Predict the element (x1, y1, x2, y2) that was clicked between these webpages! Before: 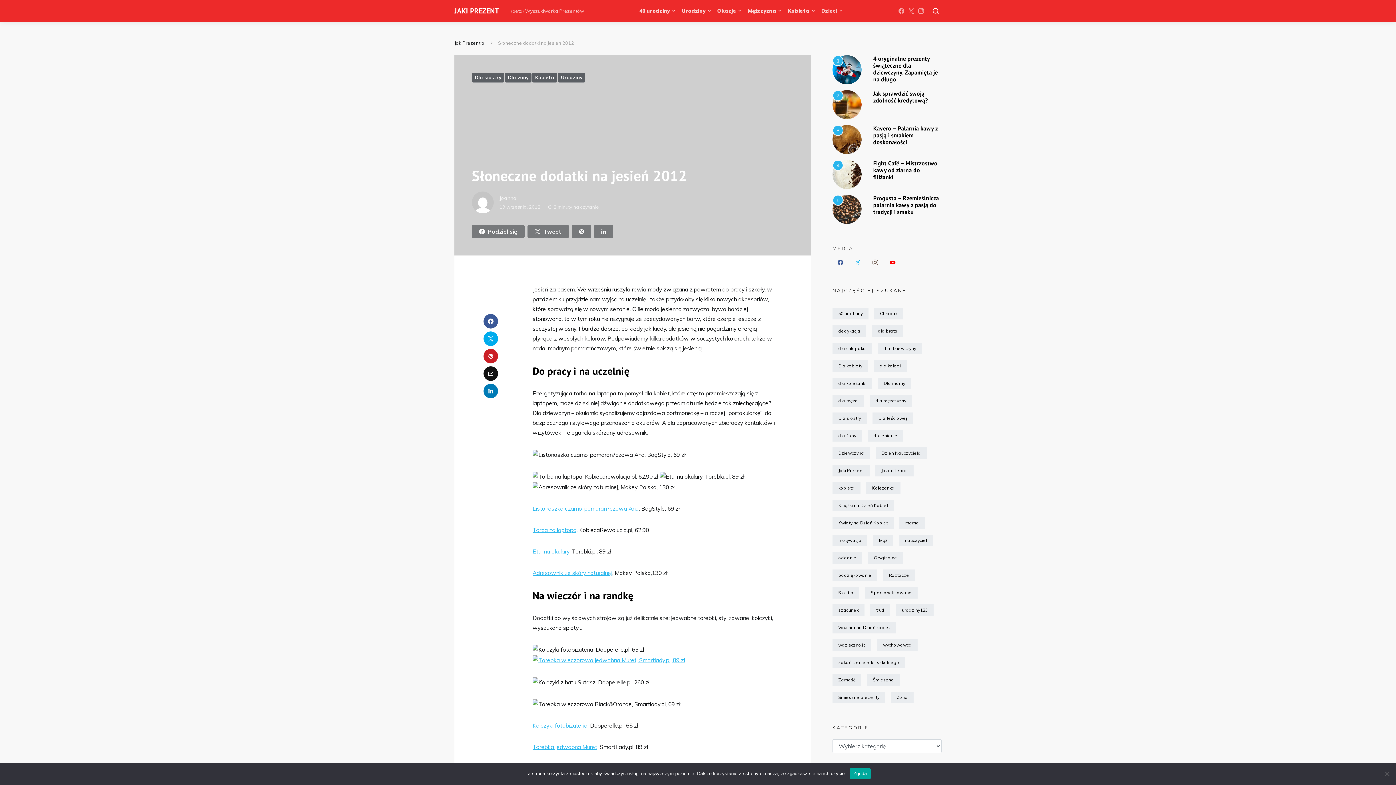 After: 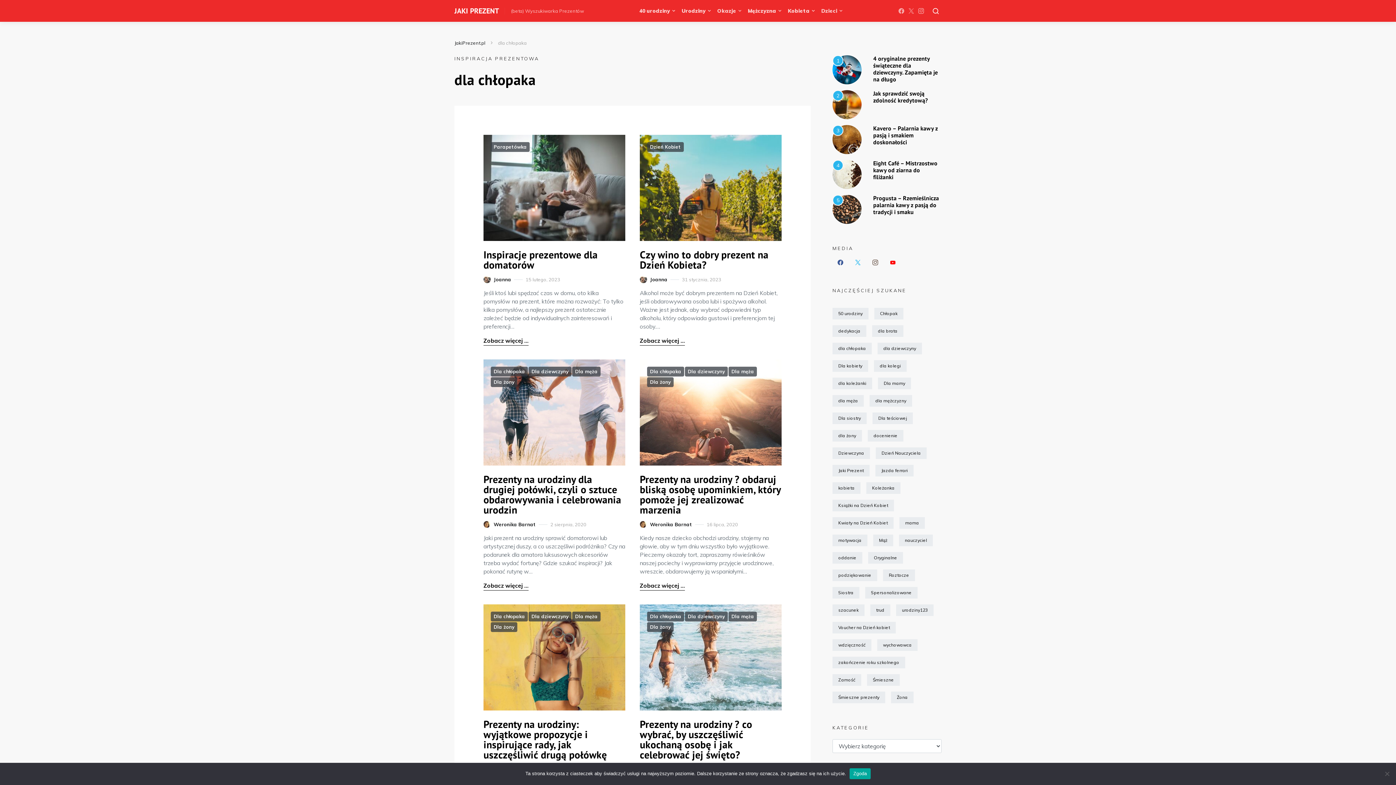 Action: bbox: (832, 342, 872, 354) label: dla chłopaka (16 elementów)